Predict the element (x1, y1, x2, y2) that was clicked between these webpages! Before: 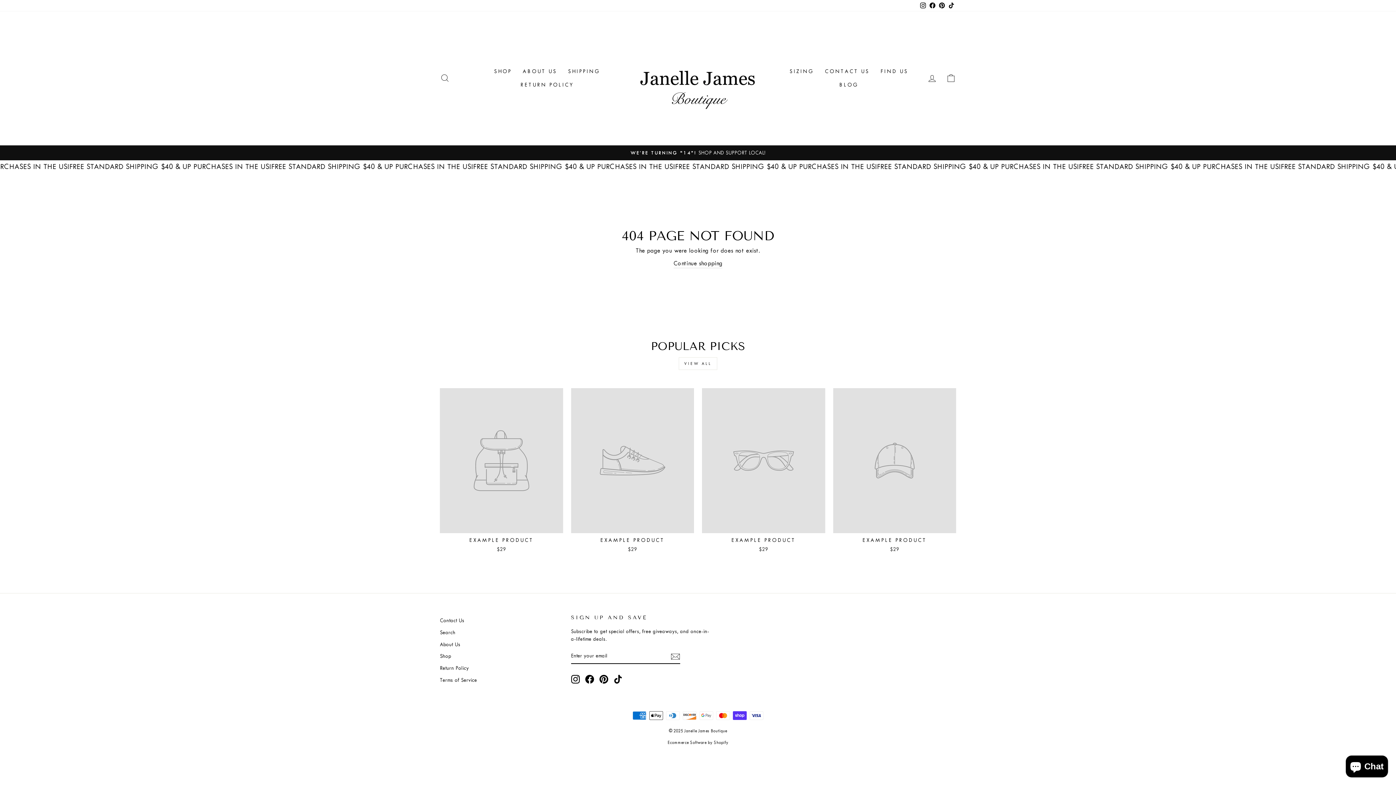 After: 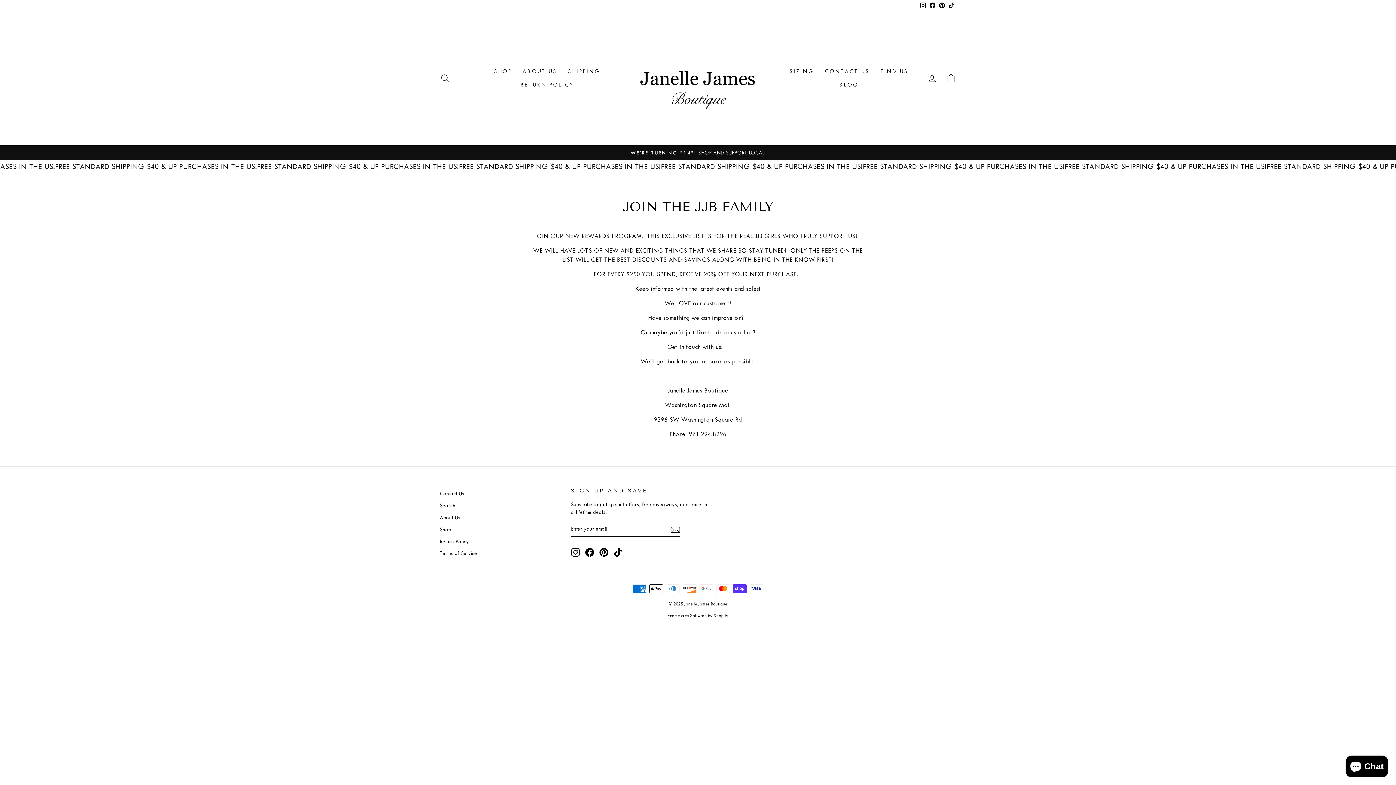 Action: bbox: (819, 64, 875, 78) label: CONTACT US